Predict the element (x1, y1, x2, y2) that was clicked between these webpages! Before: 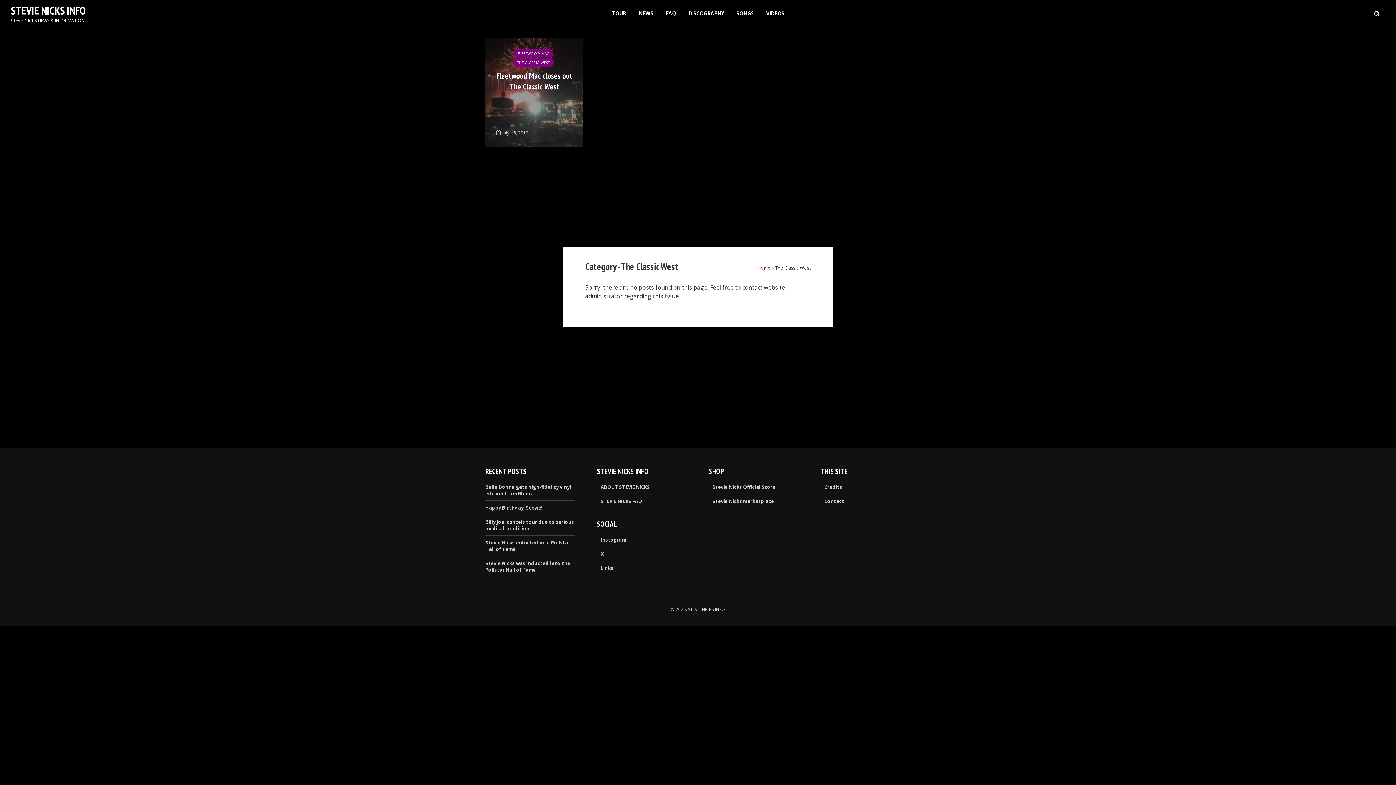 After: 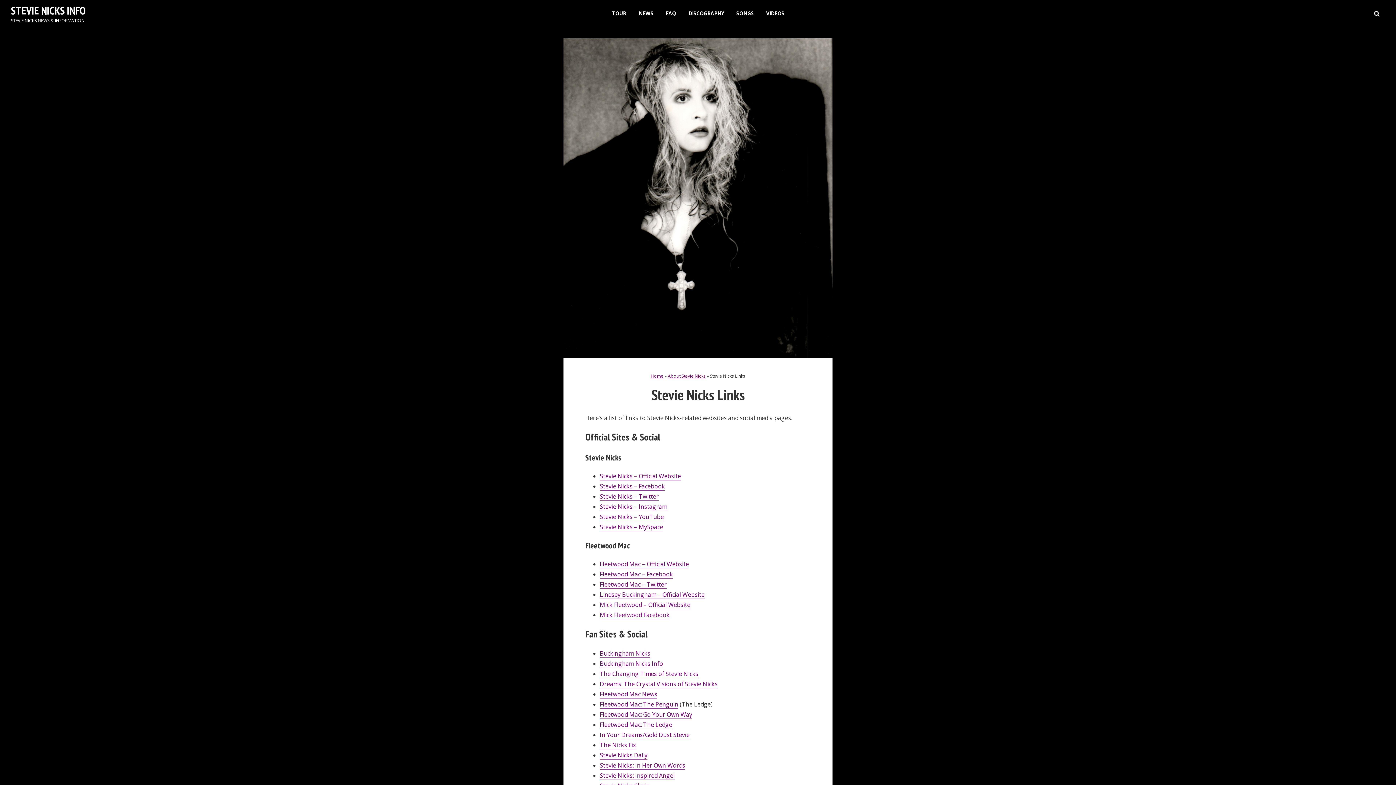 Action: bbox: (597, 561, 687, 575) label: Links